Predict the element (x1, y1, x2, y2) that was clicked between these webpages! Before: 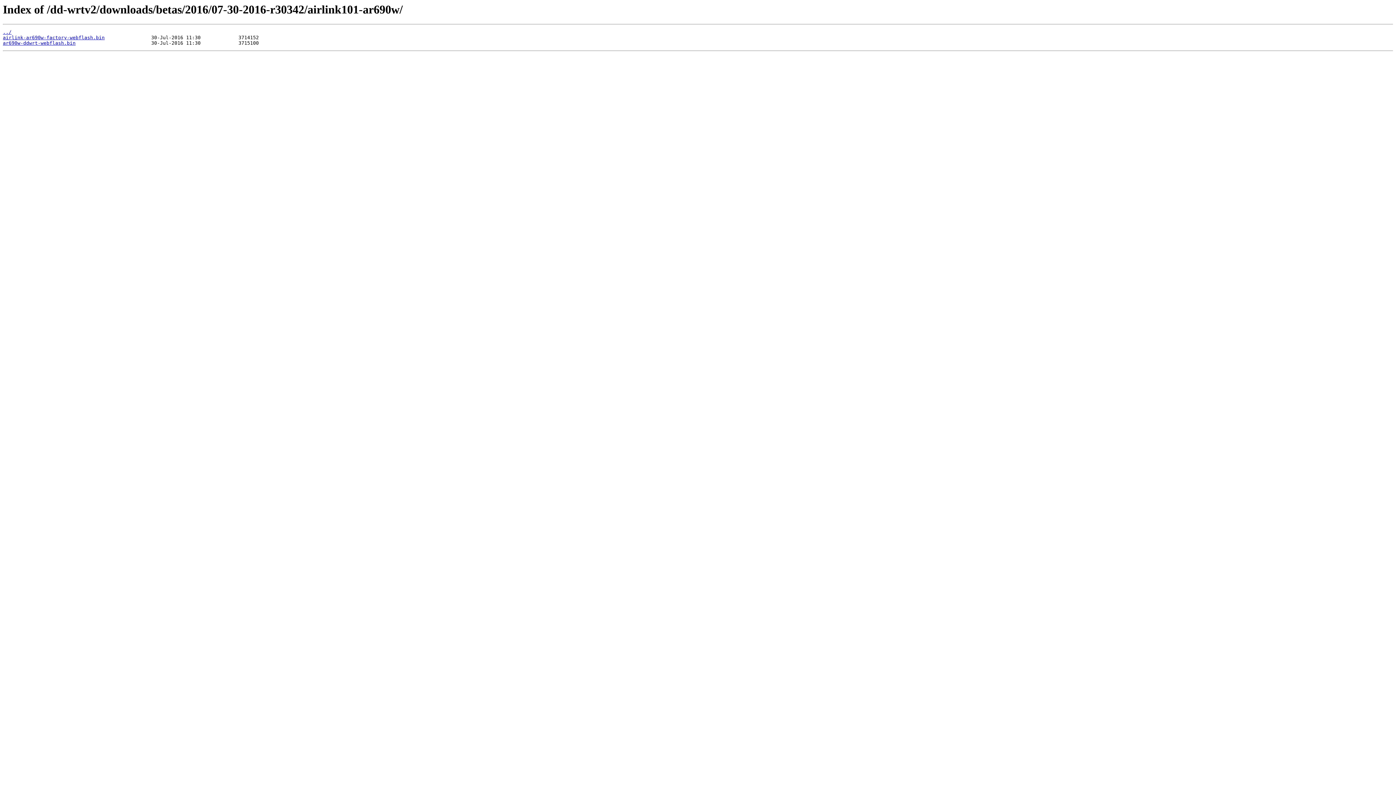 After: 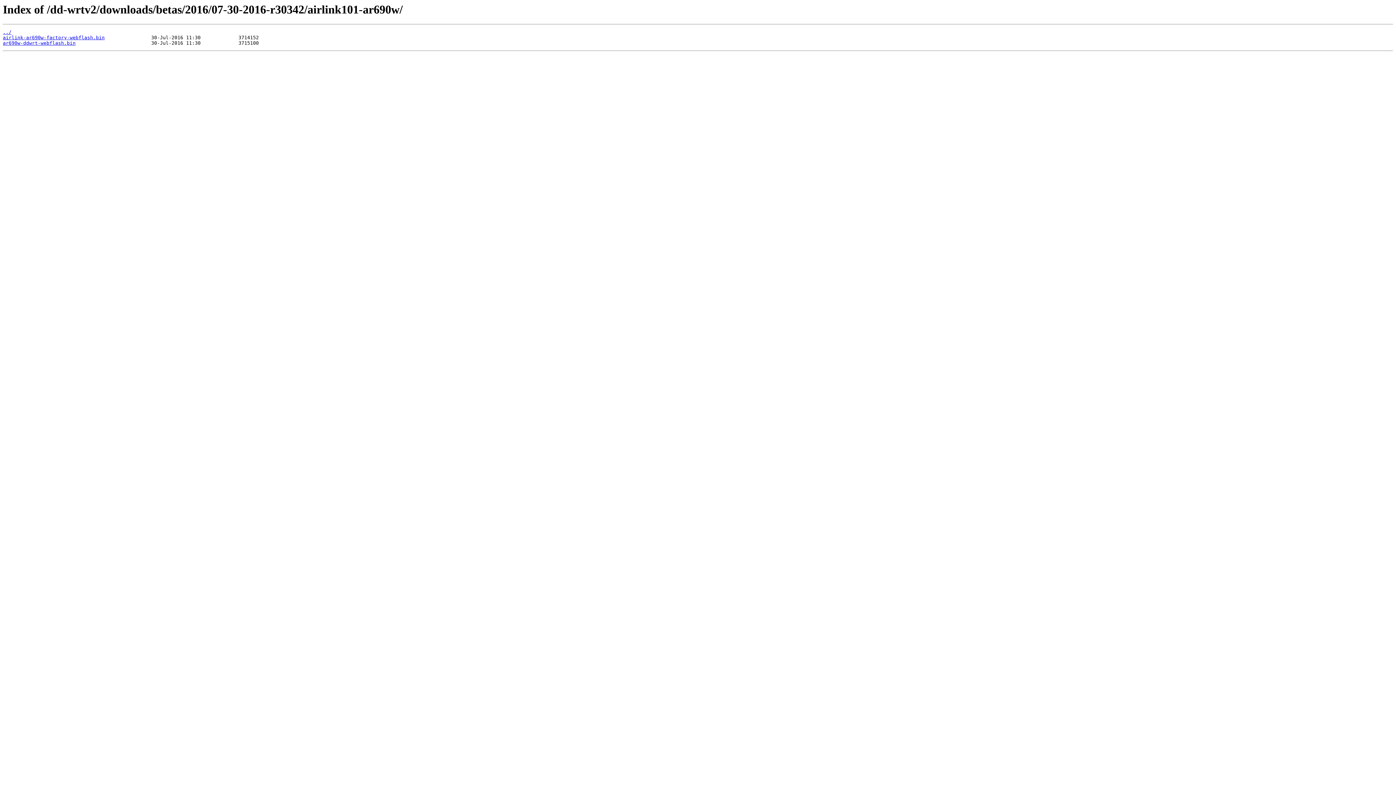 Action: bbox: (2, 35, 104, 40) label: airlink-ar690w-factory-webflash.bin